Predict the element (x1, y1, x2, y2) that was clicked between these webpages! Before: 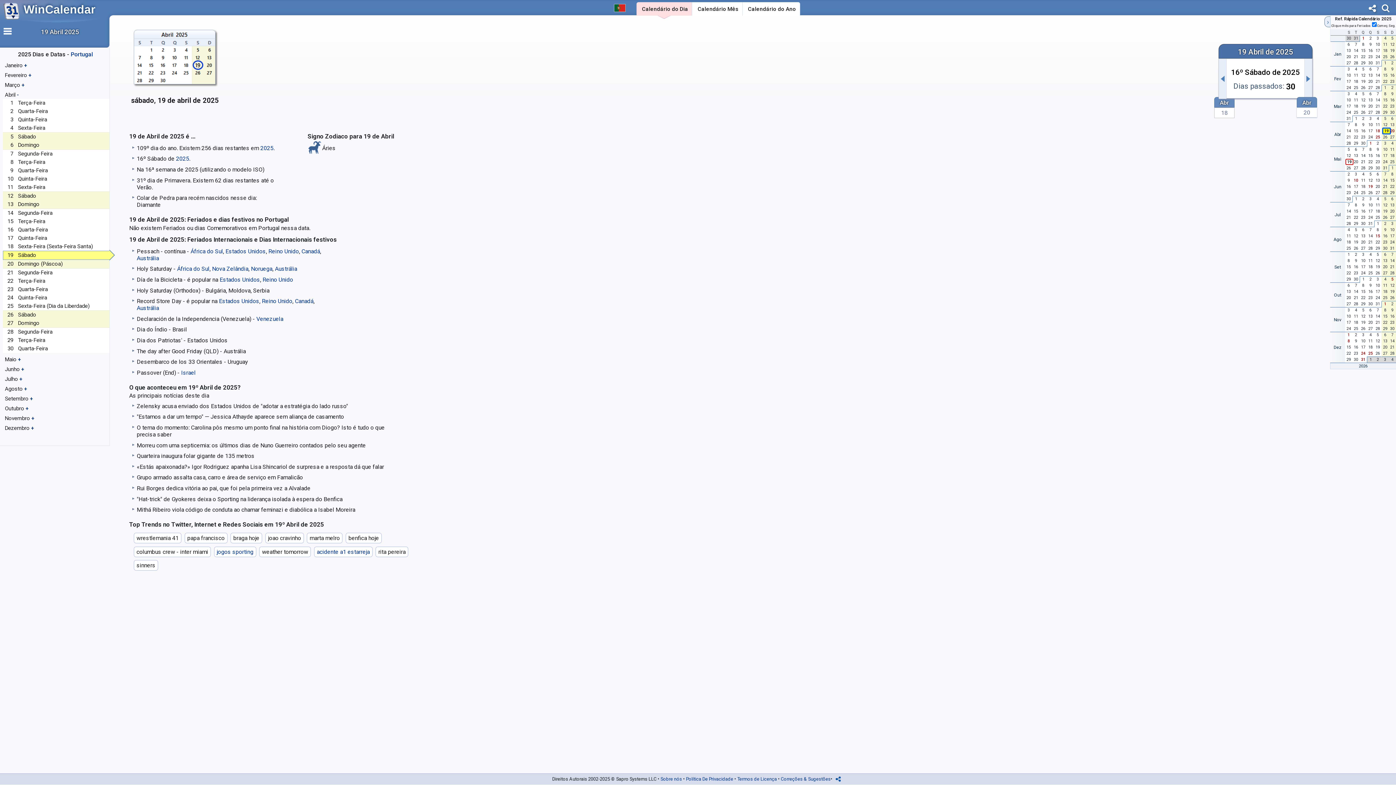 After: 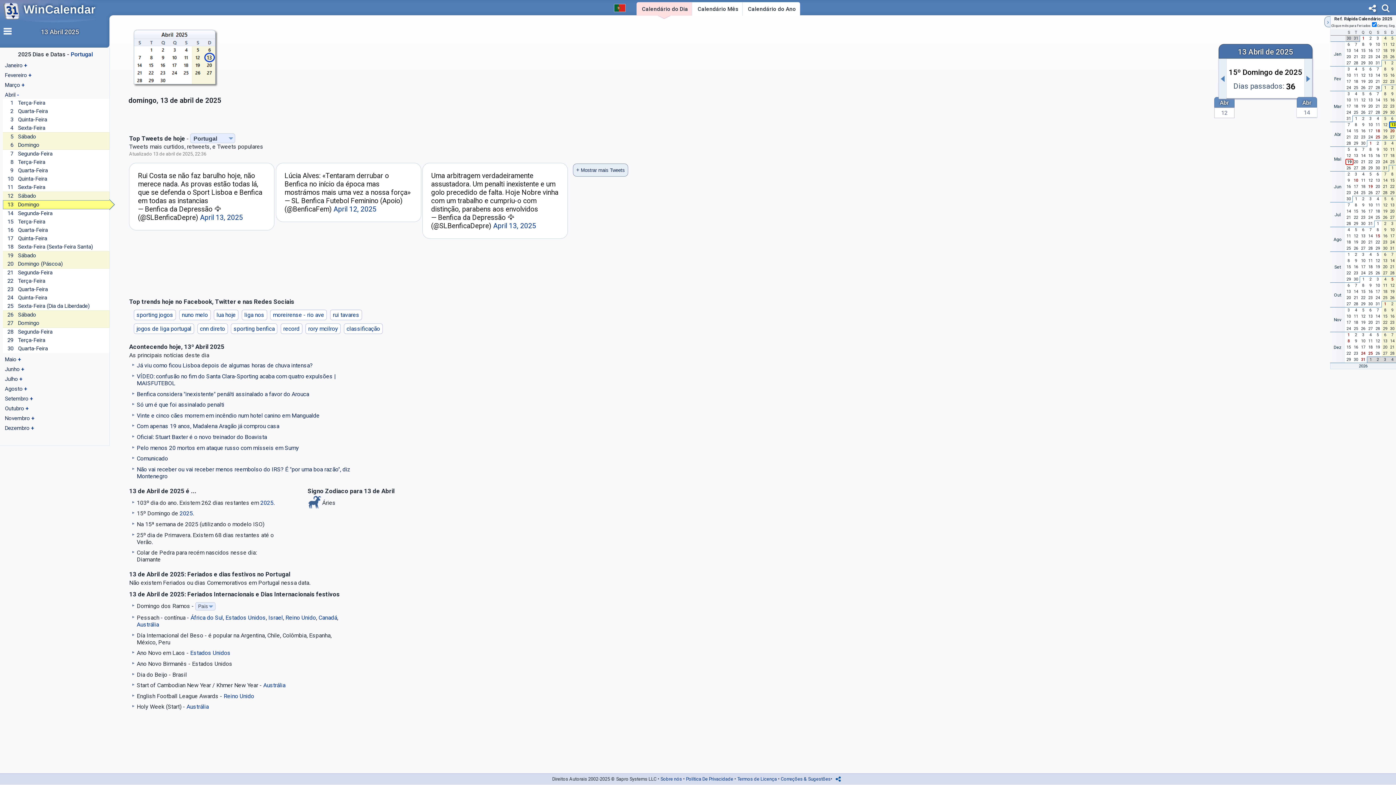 Action: bbox: (2, 200, 109, 208) label: 	13	Domingo